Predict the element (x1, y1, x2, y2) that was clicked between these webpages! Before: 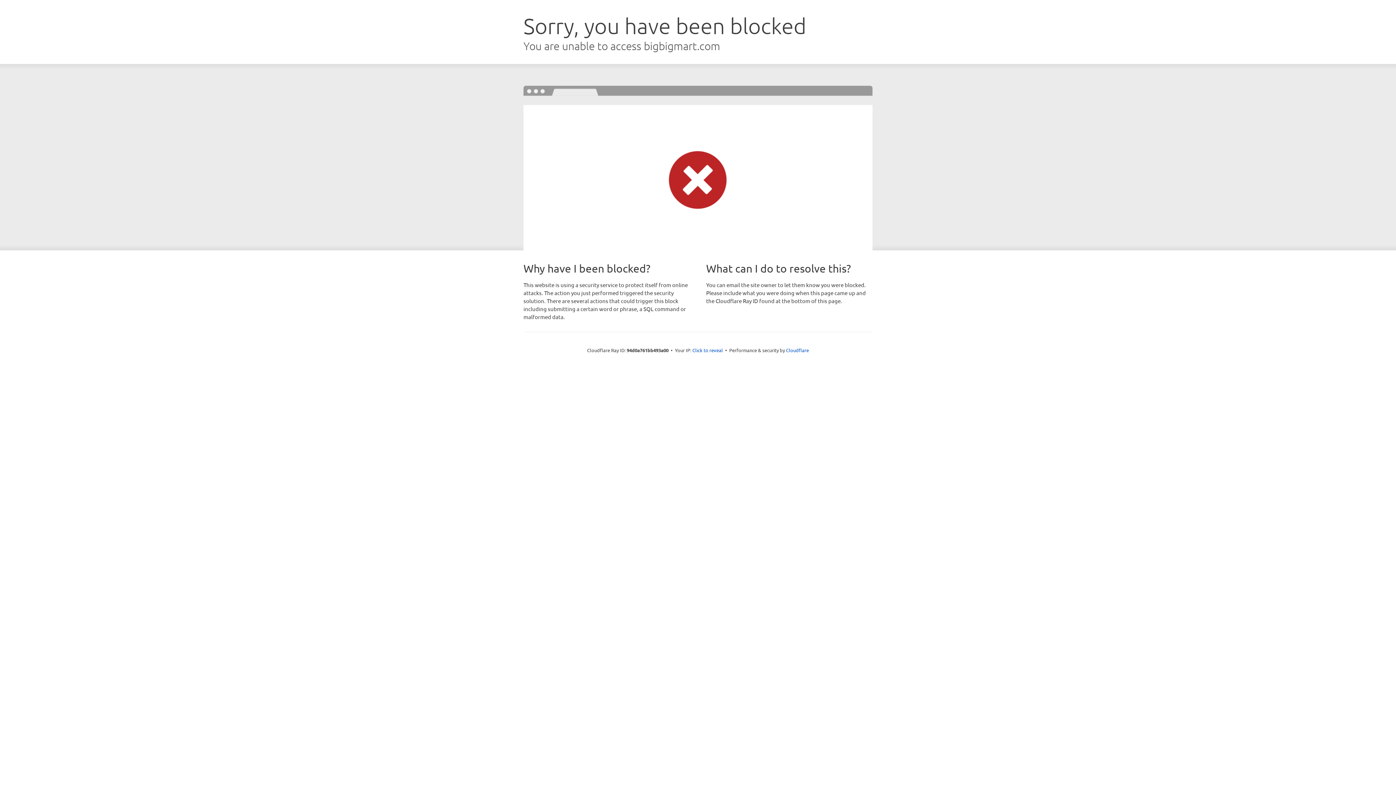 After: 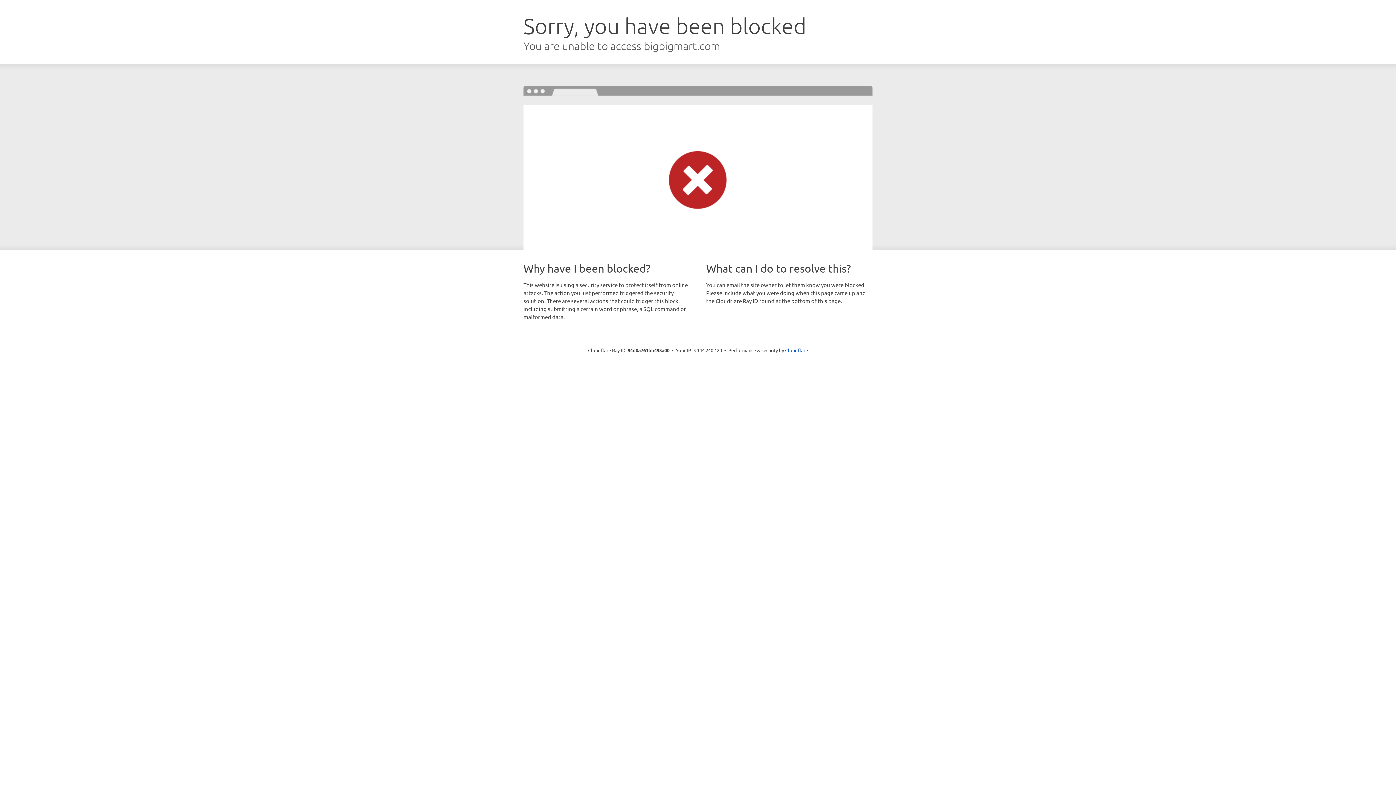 Action: label: Click to reveal bbox: (692, 346, 723, 353)